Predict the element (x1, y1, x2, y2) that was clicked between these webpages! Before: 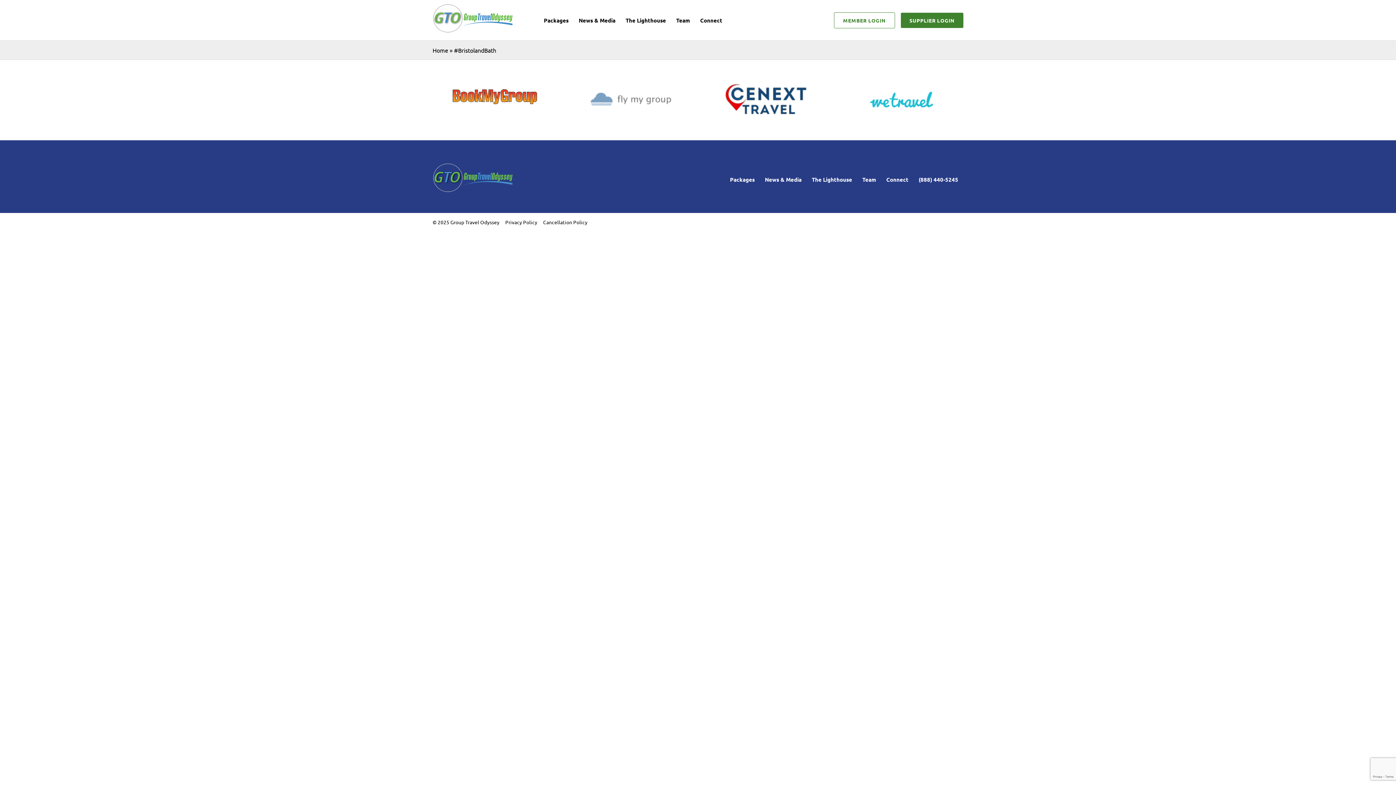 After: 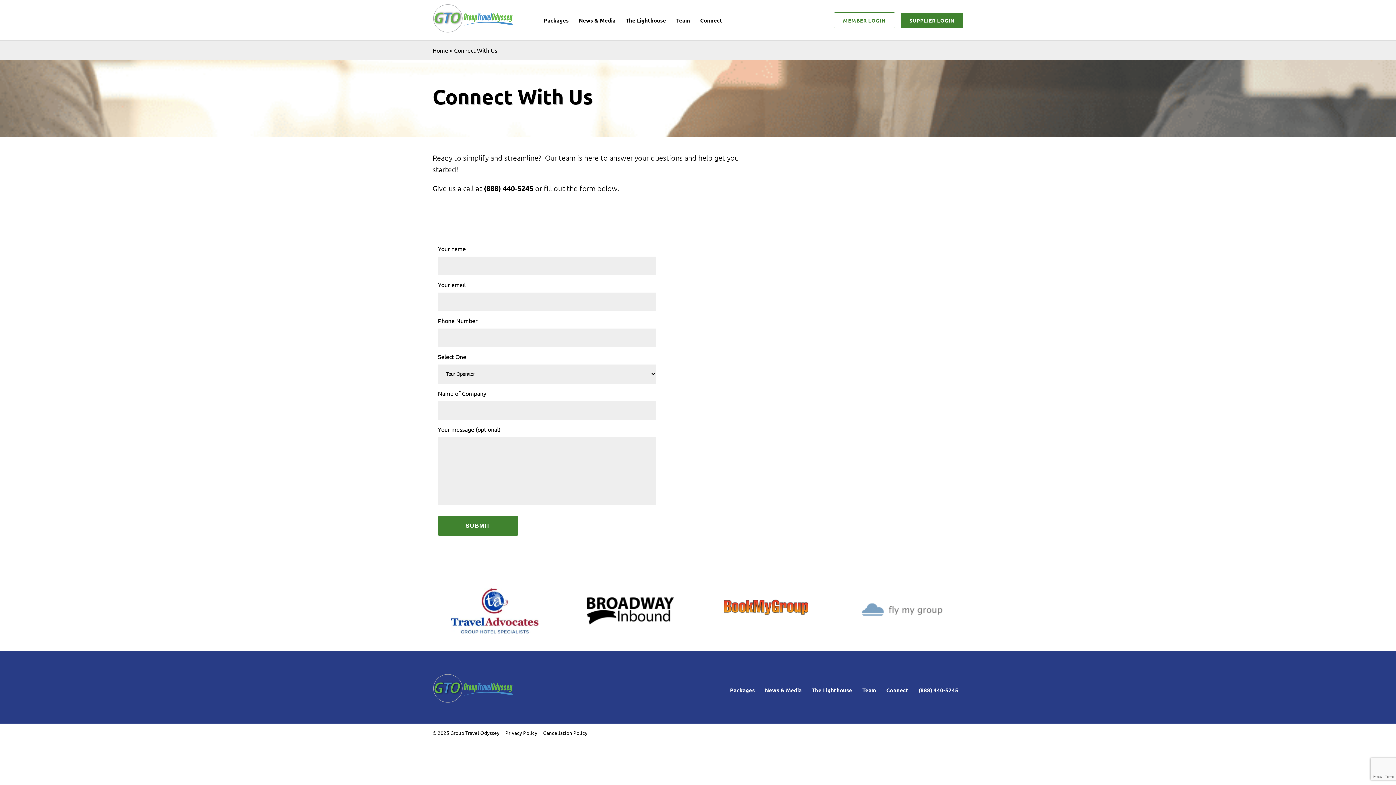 Action: label: Connect bbox: (886, 175, 908, 183)